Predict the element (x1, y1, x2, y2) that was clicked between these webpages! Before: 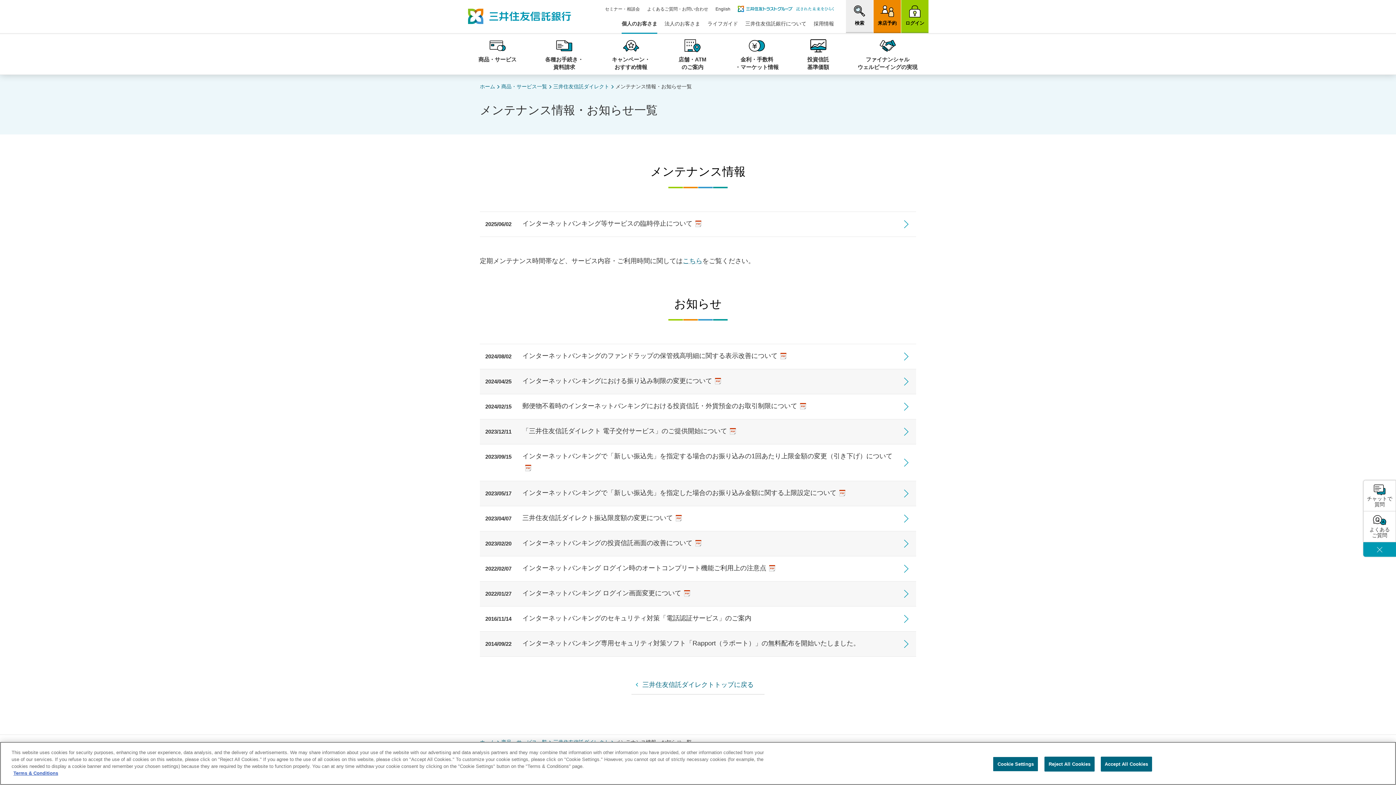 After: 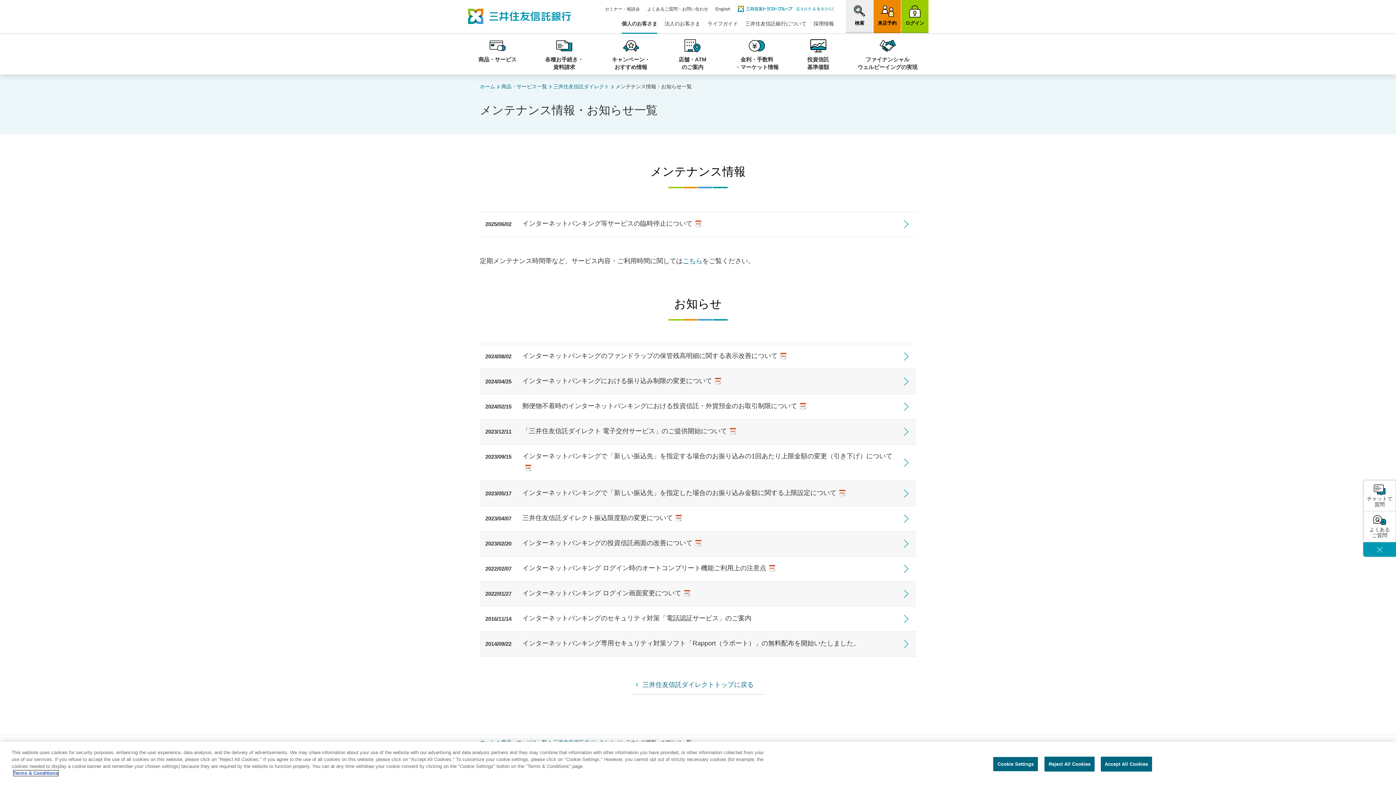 Action: bbox: (13, 770, 58, 776) label: More information about your privacy, opens in a new tab